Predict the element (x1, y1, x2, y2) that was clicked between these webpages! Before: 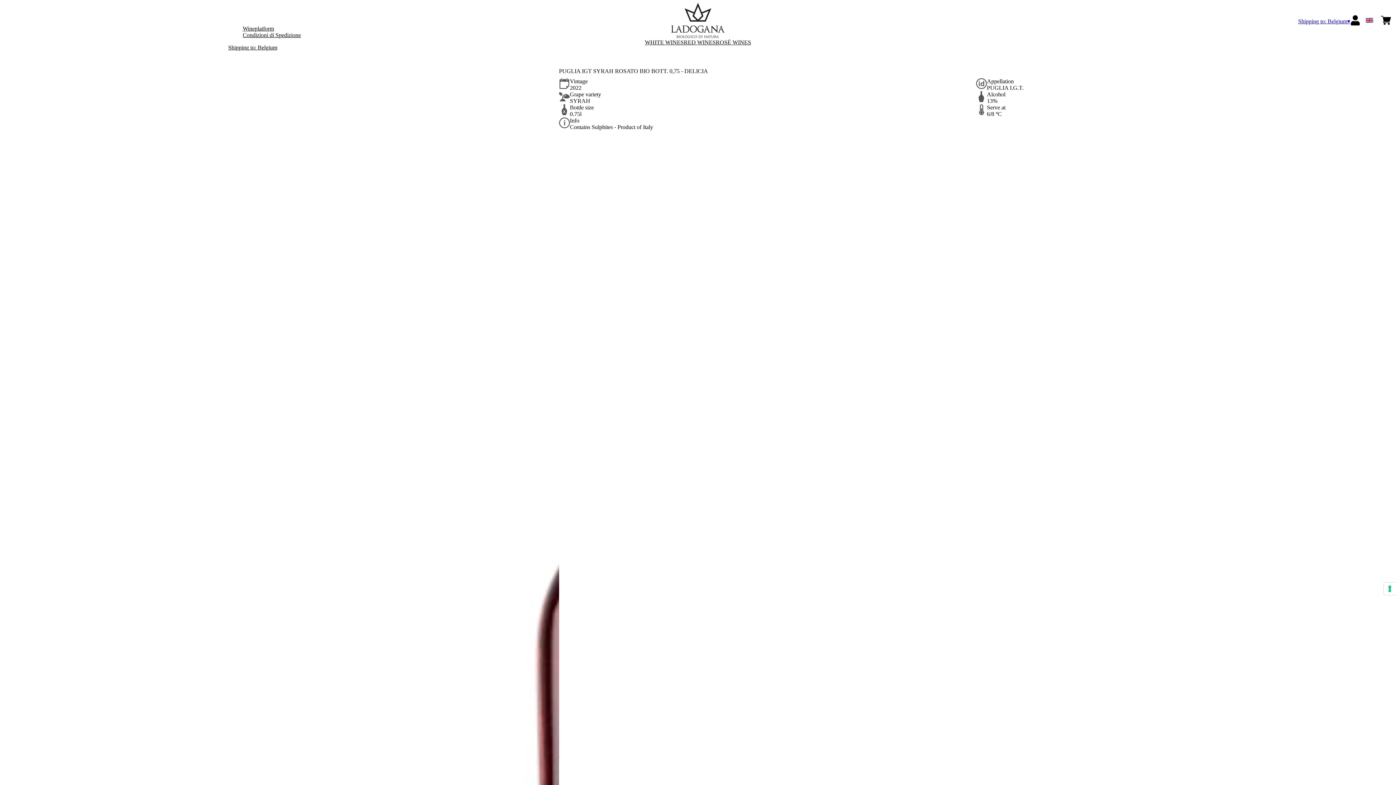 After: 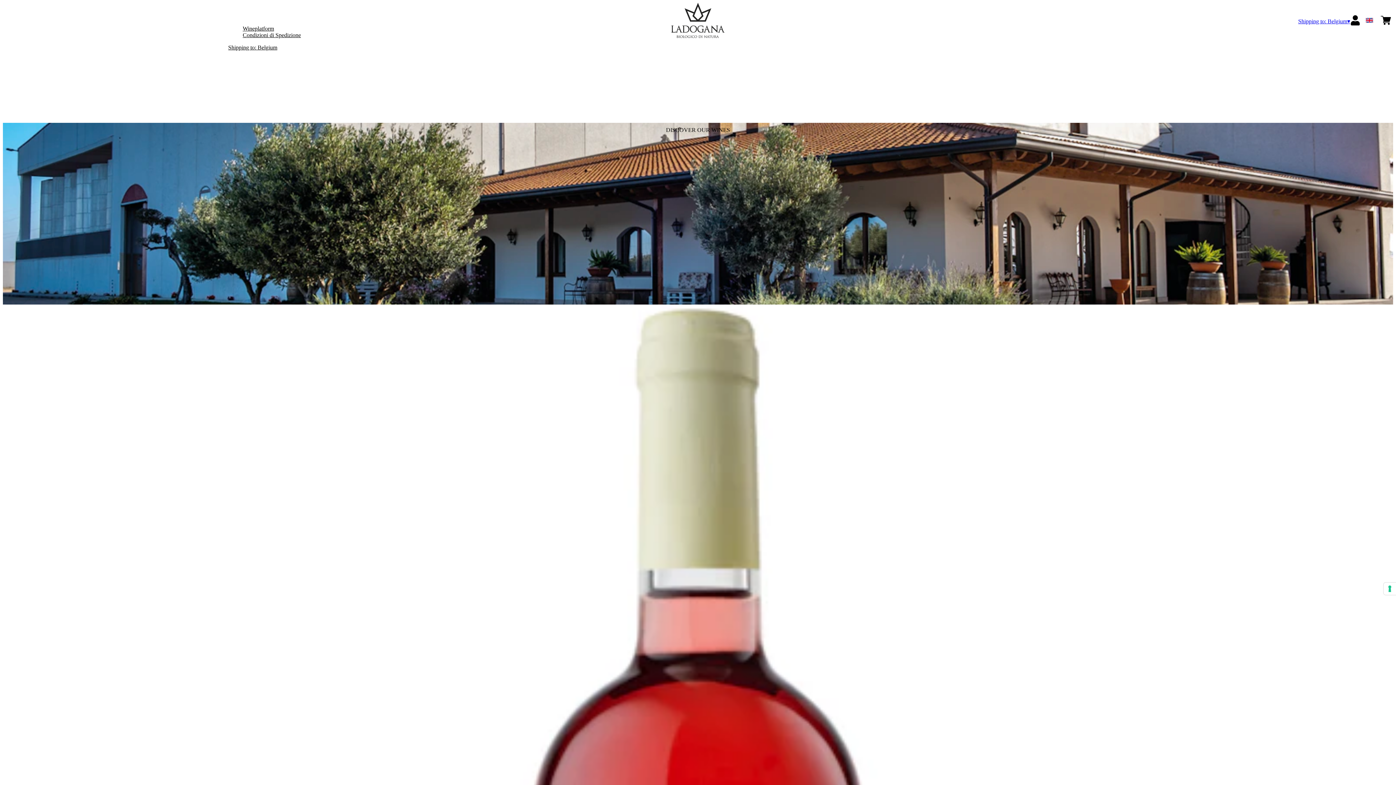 Action: bbox: (608, 2, 788, 40) label: home